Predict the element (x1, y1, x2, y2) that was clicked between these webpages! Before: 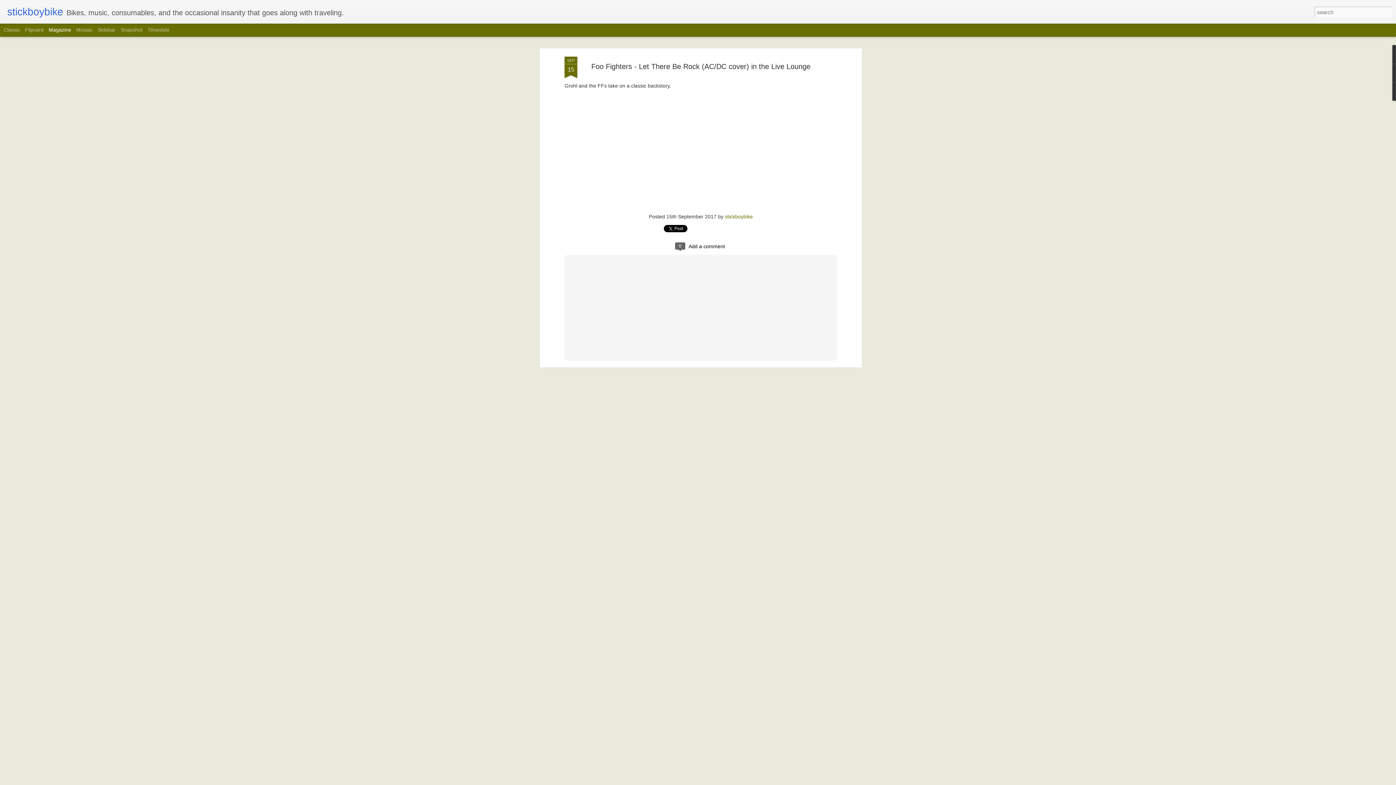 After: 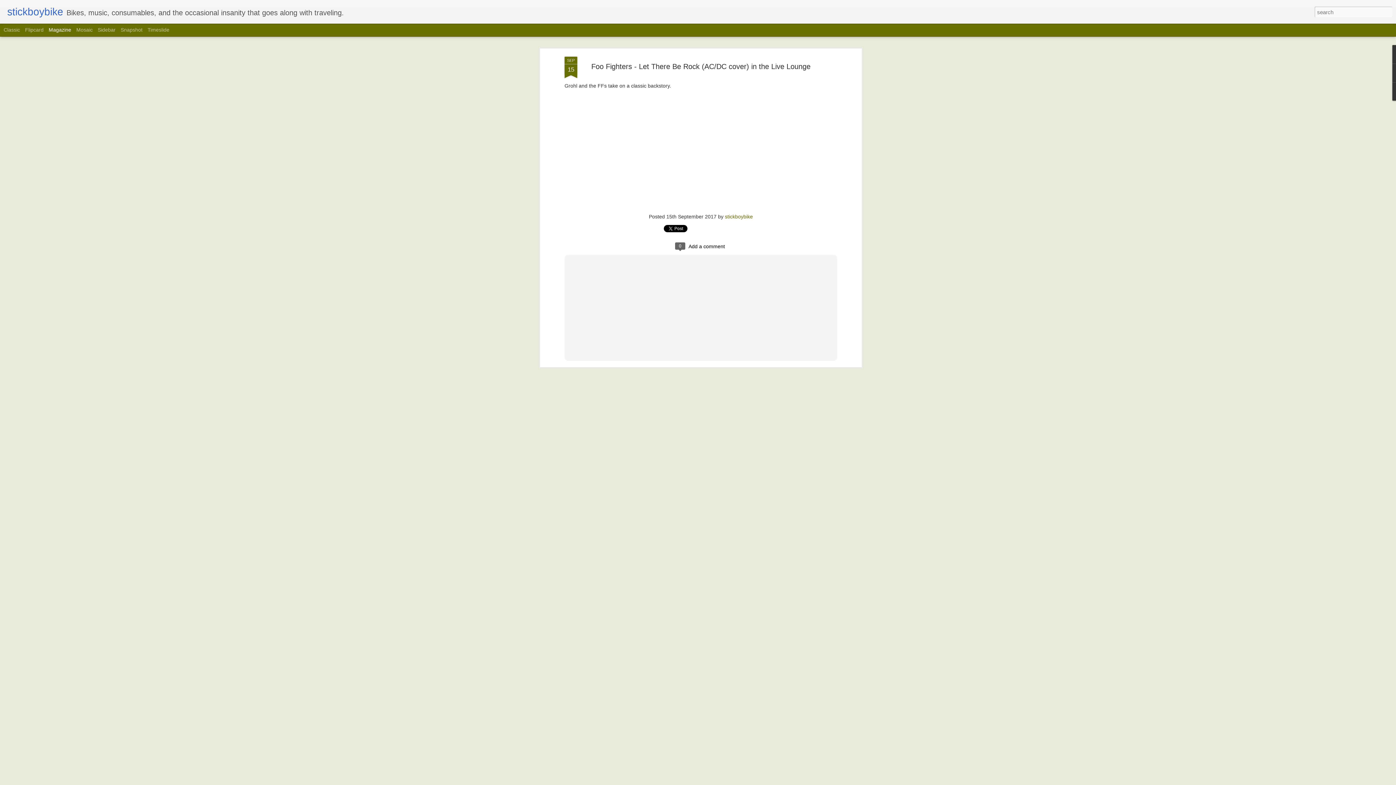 Action: label: Magazine bbox: (48, 26, 71, 32)